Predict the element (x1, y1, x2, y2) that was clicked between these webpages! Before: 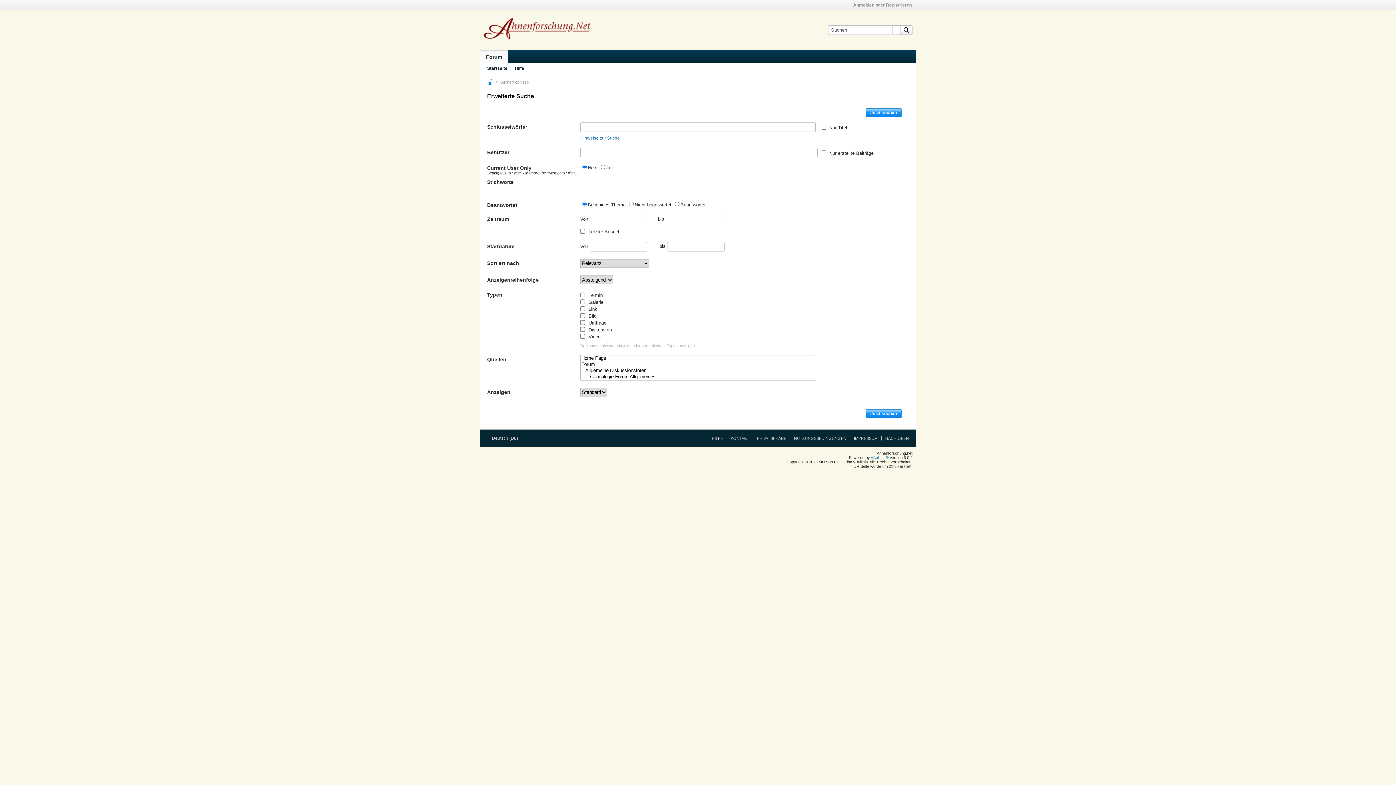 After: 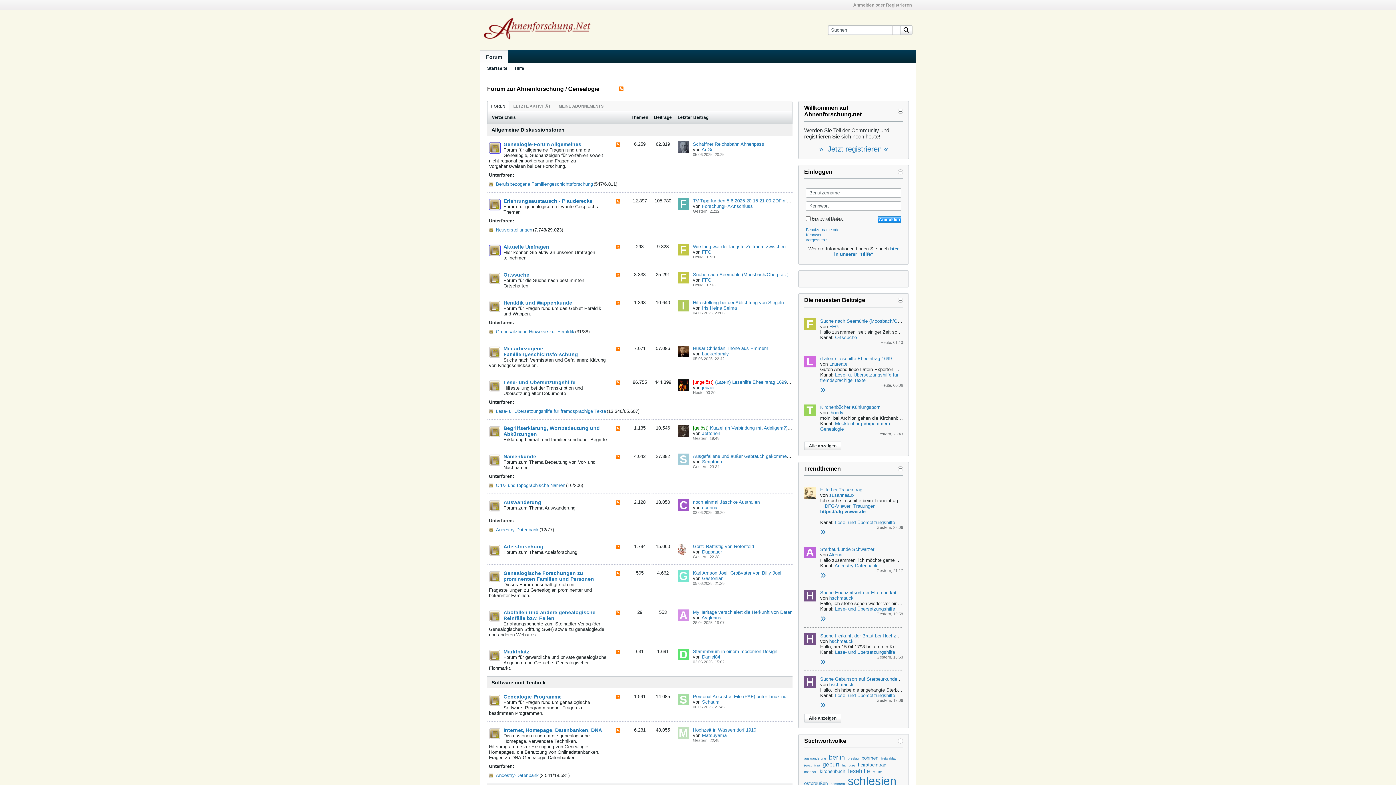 Action: bbox: (487, 79, 493, 85)